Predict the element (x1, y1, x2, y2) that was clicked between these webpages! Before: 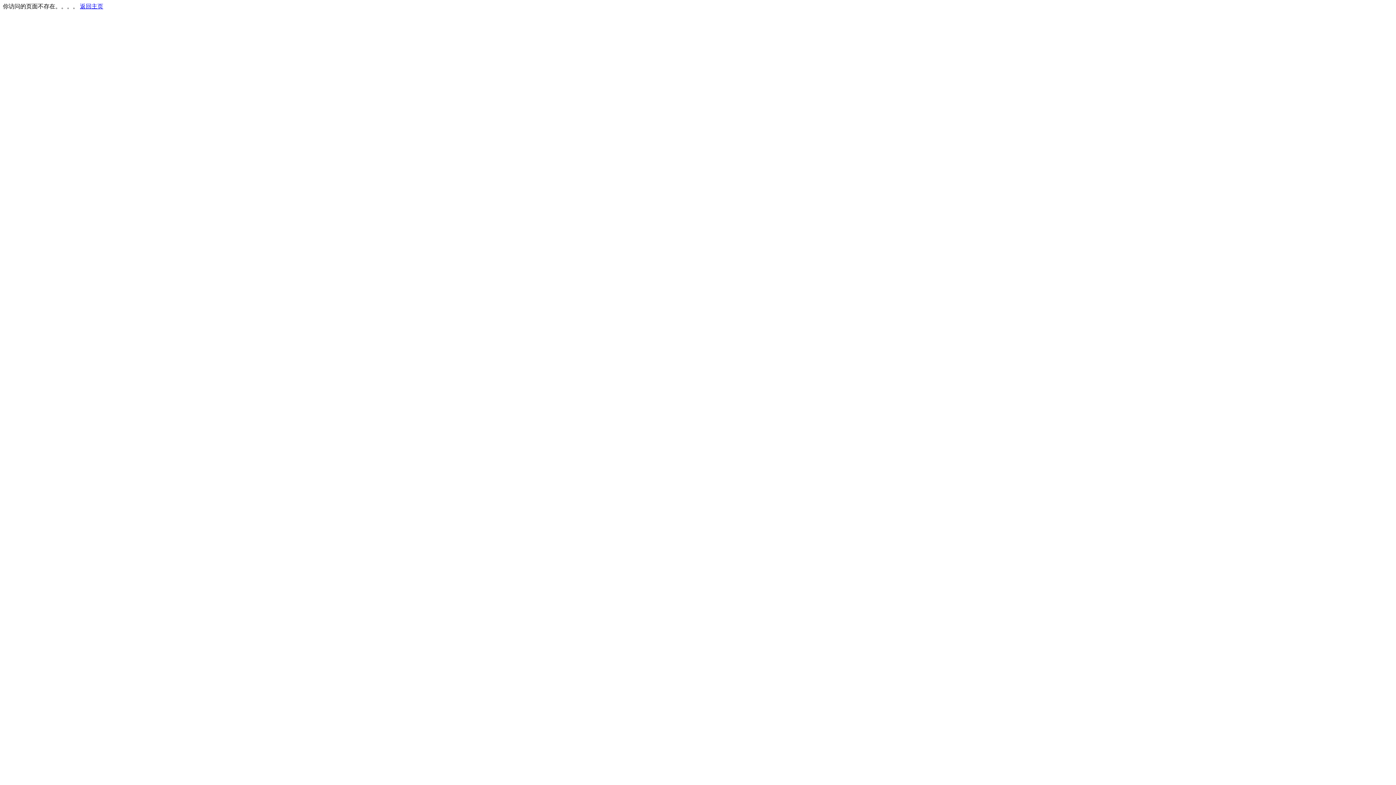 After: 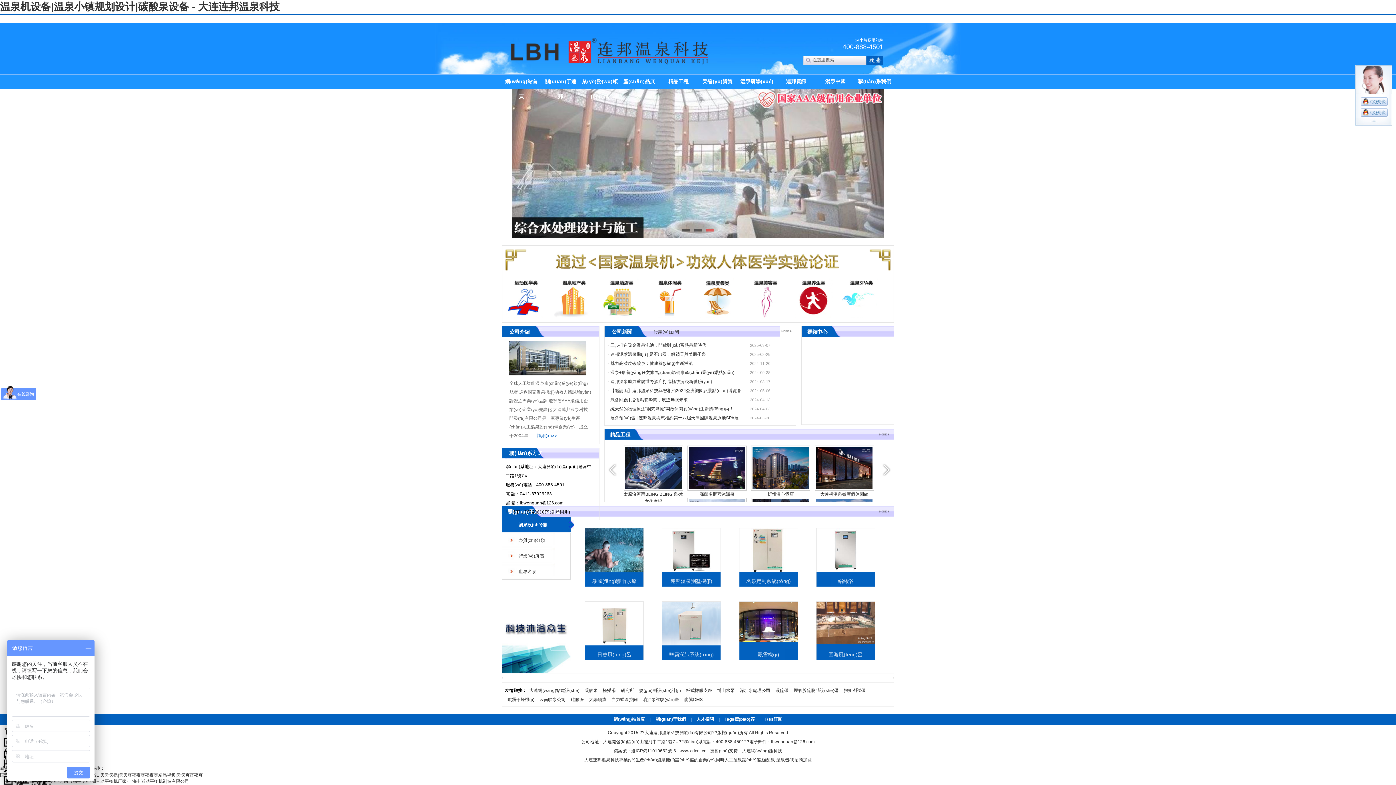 Action: bbox: (80, 3, 103, 9) label: 返回主页